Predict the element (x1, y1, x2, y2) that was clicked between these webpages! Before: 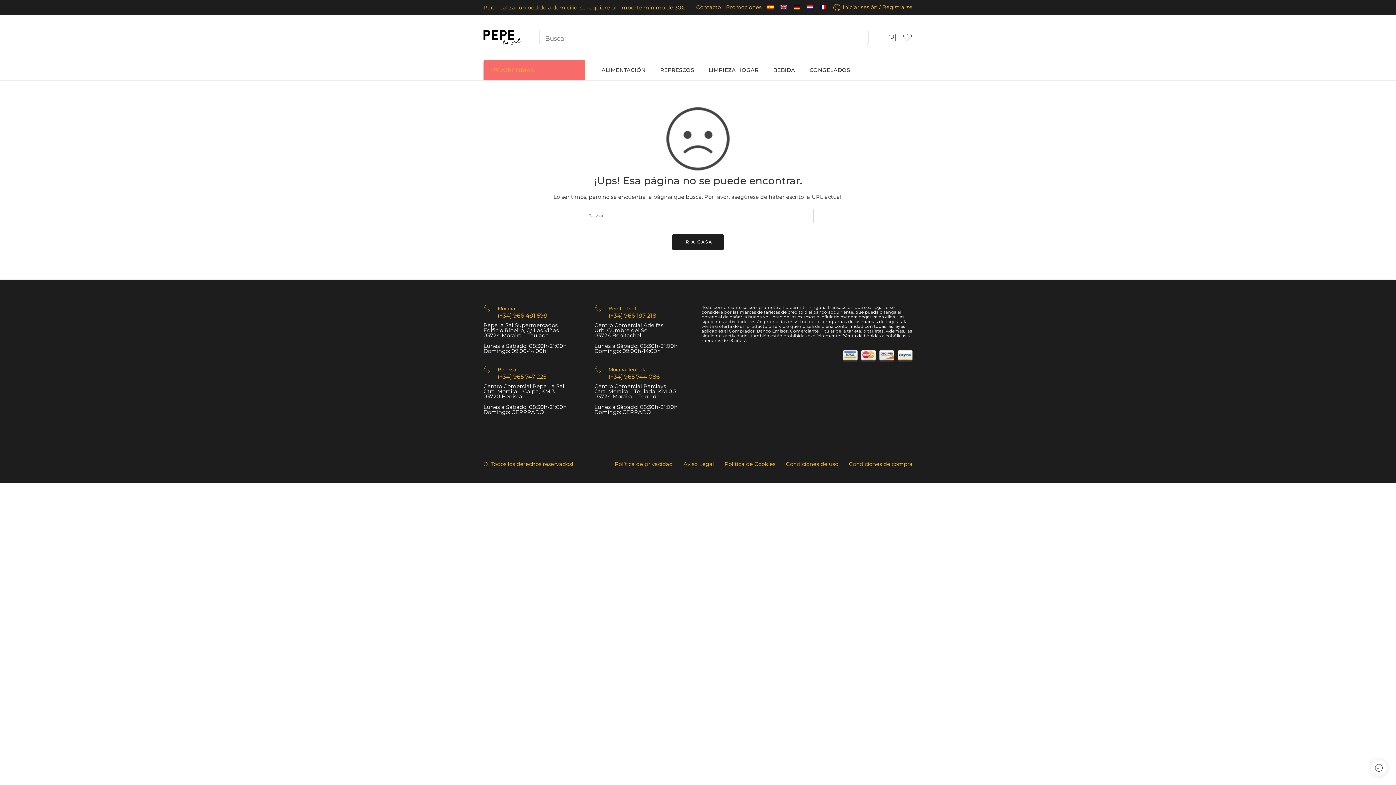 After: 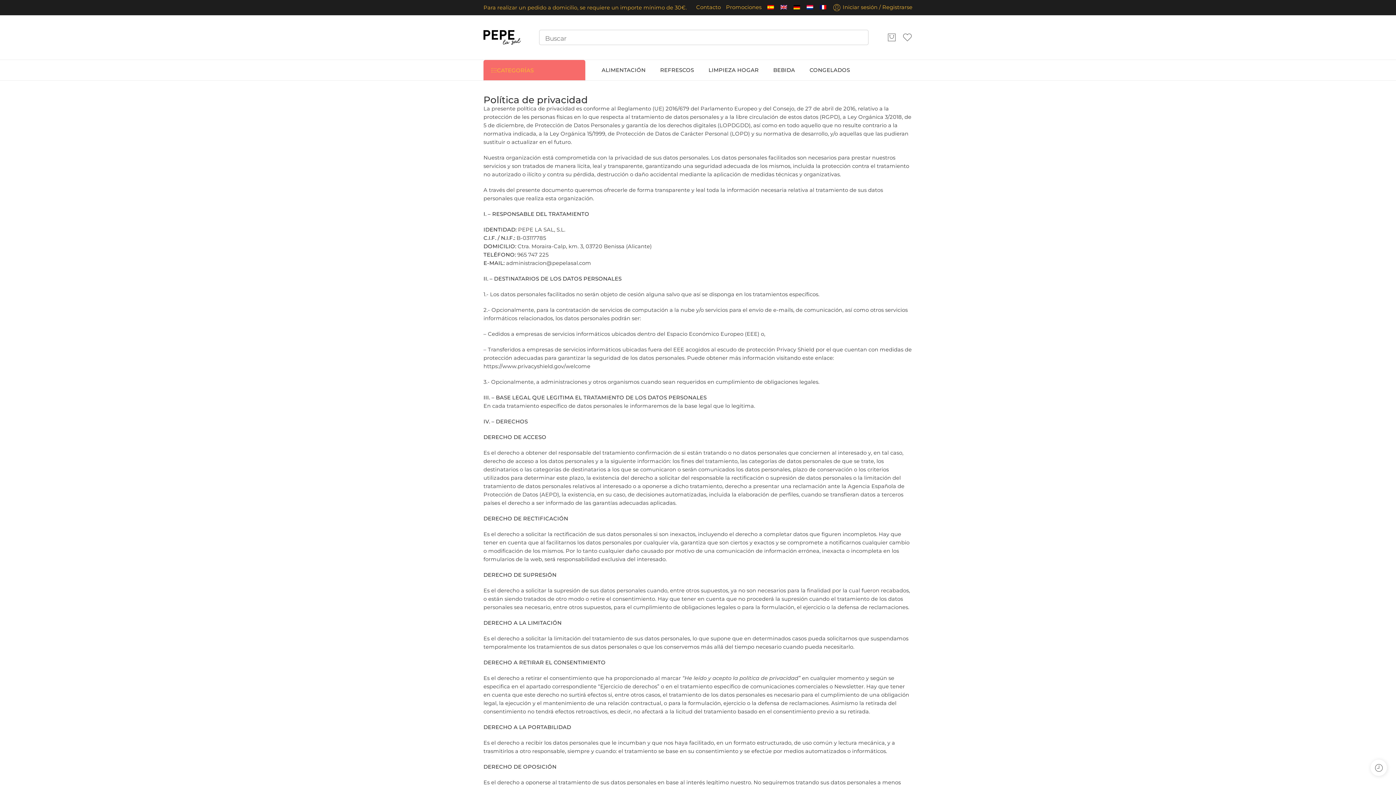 Action: bbox: (614, 456, 673, 472) label: Política de privacidad